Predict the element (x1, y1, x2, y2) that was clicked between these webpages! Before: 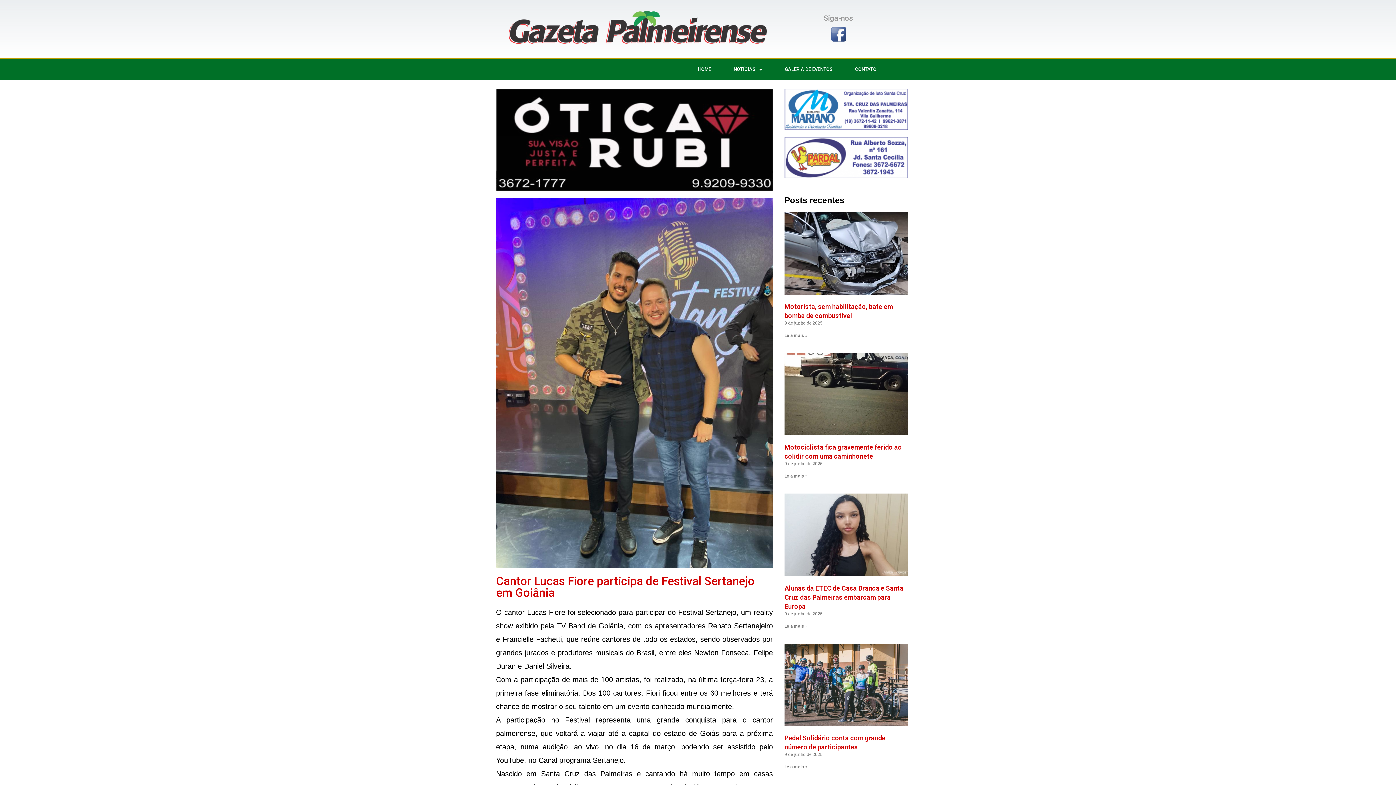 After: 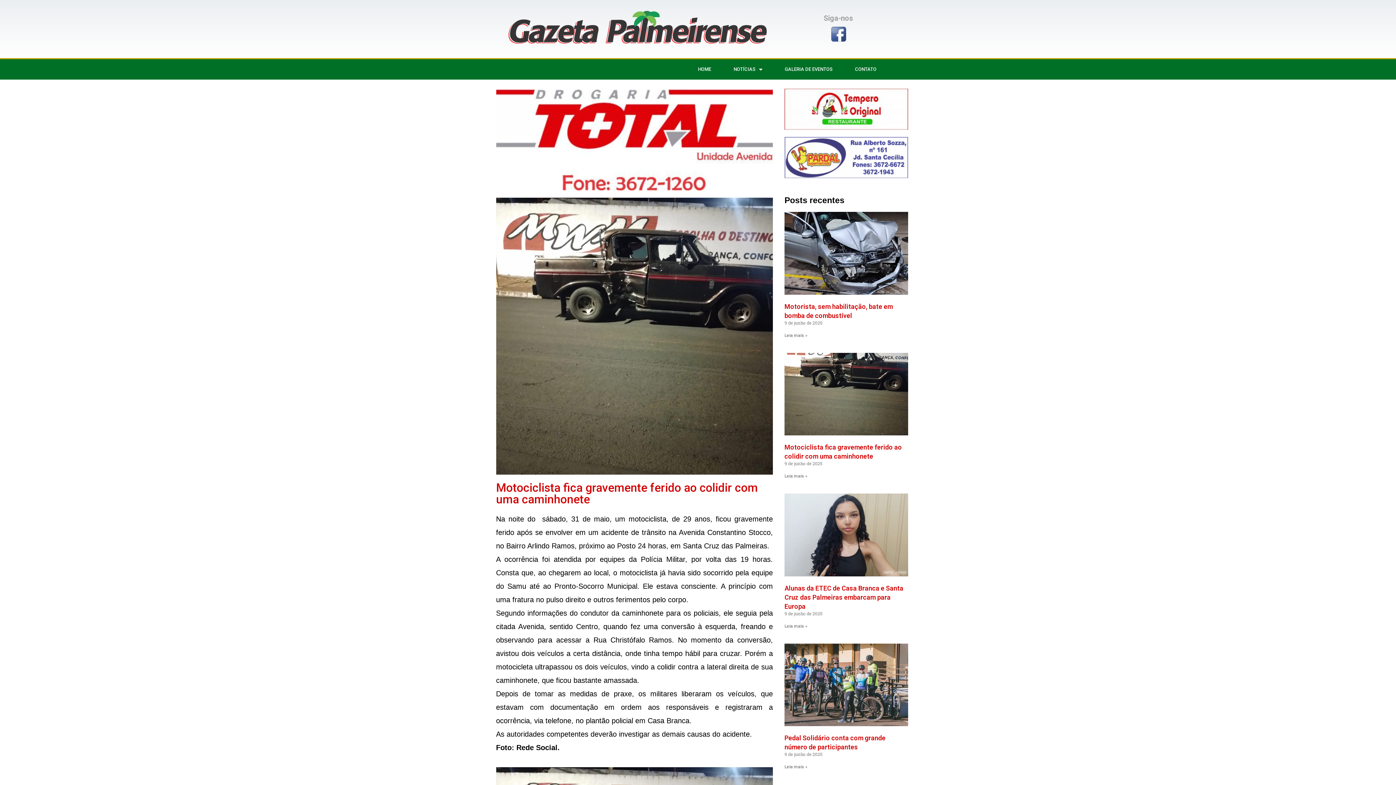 Action: label: Leia mais » bbox: (784, 473, 807, 478)